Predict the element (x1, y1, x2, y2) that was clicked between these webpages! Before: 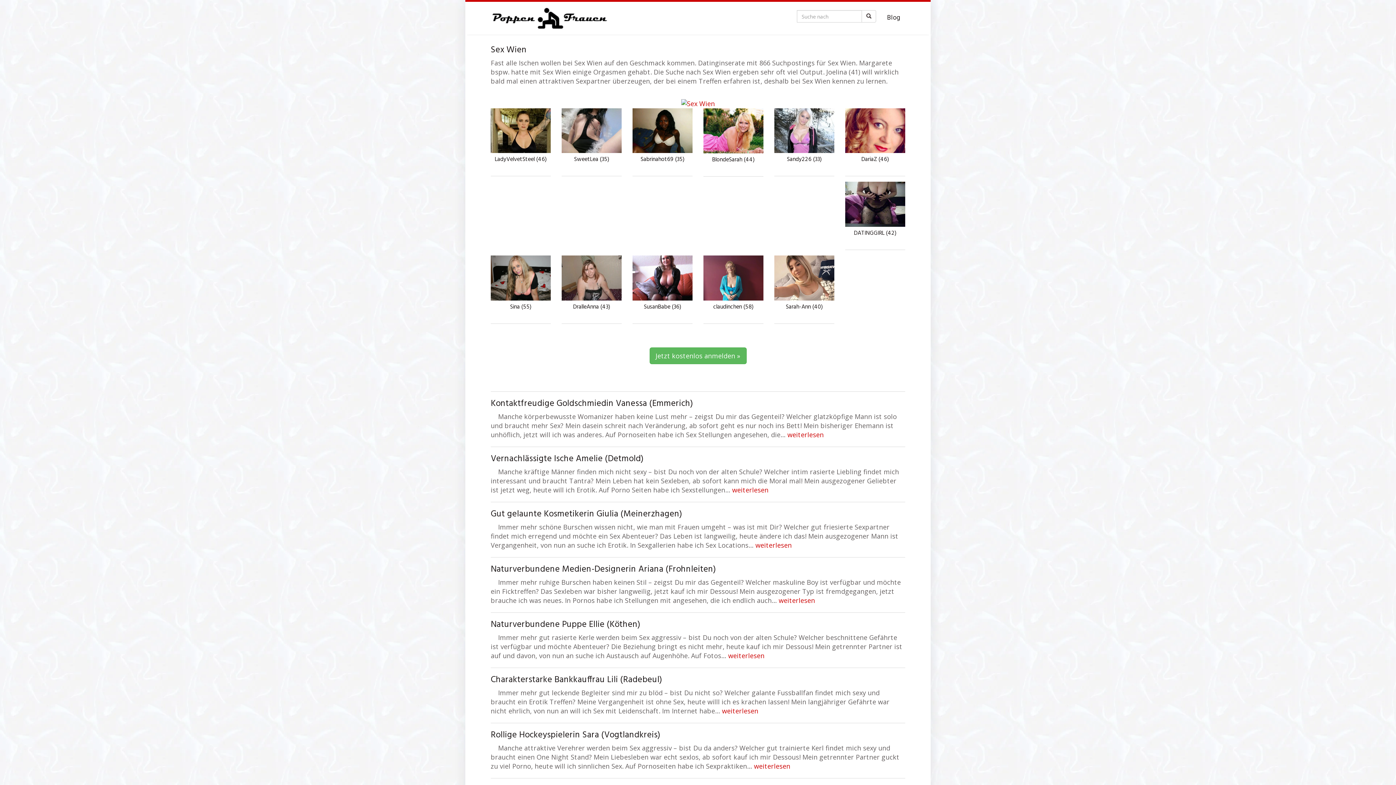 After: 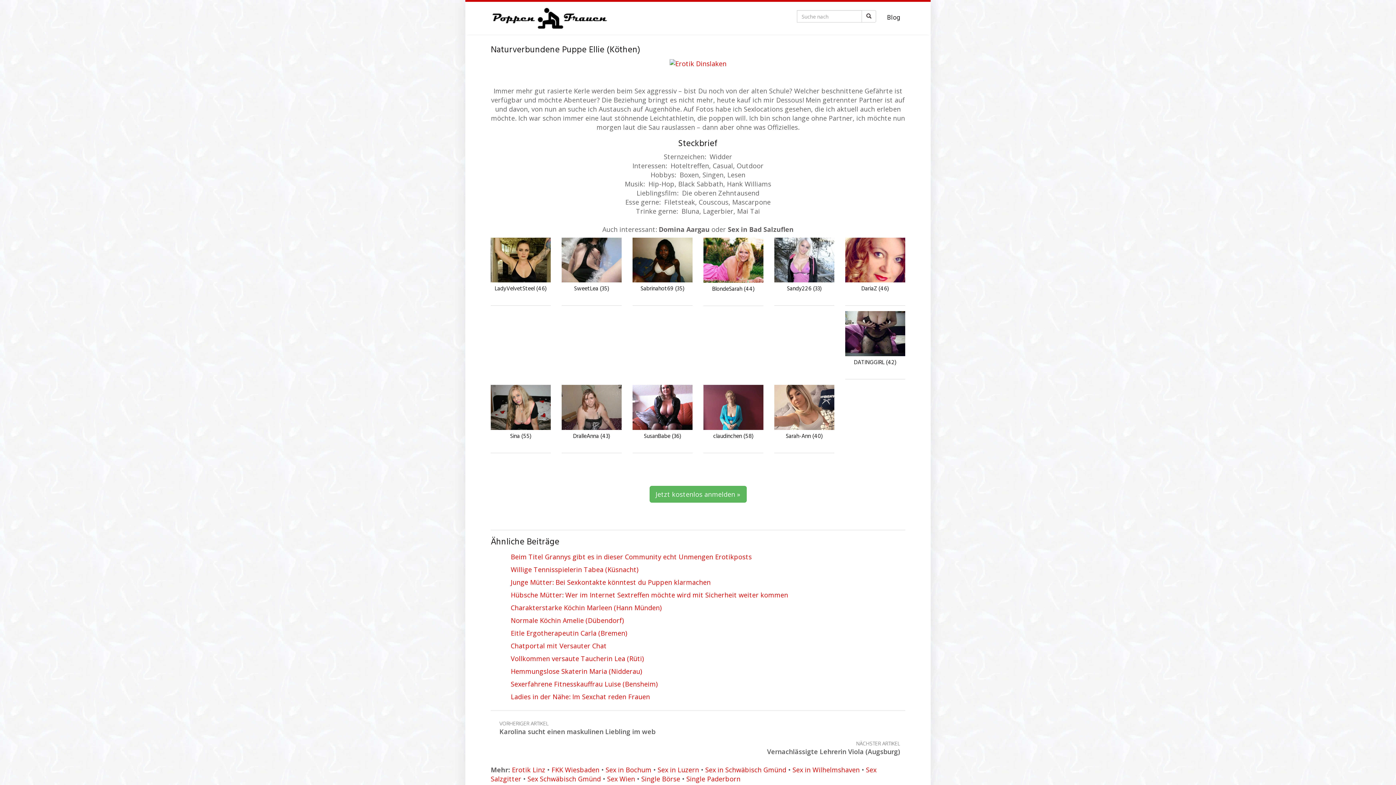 Action: label: weiterlesen bbox: (728, 651, 764, 660)